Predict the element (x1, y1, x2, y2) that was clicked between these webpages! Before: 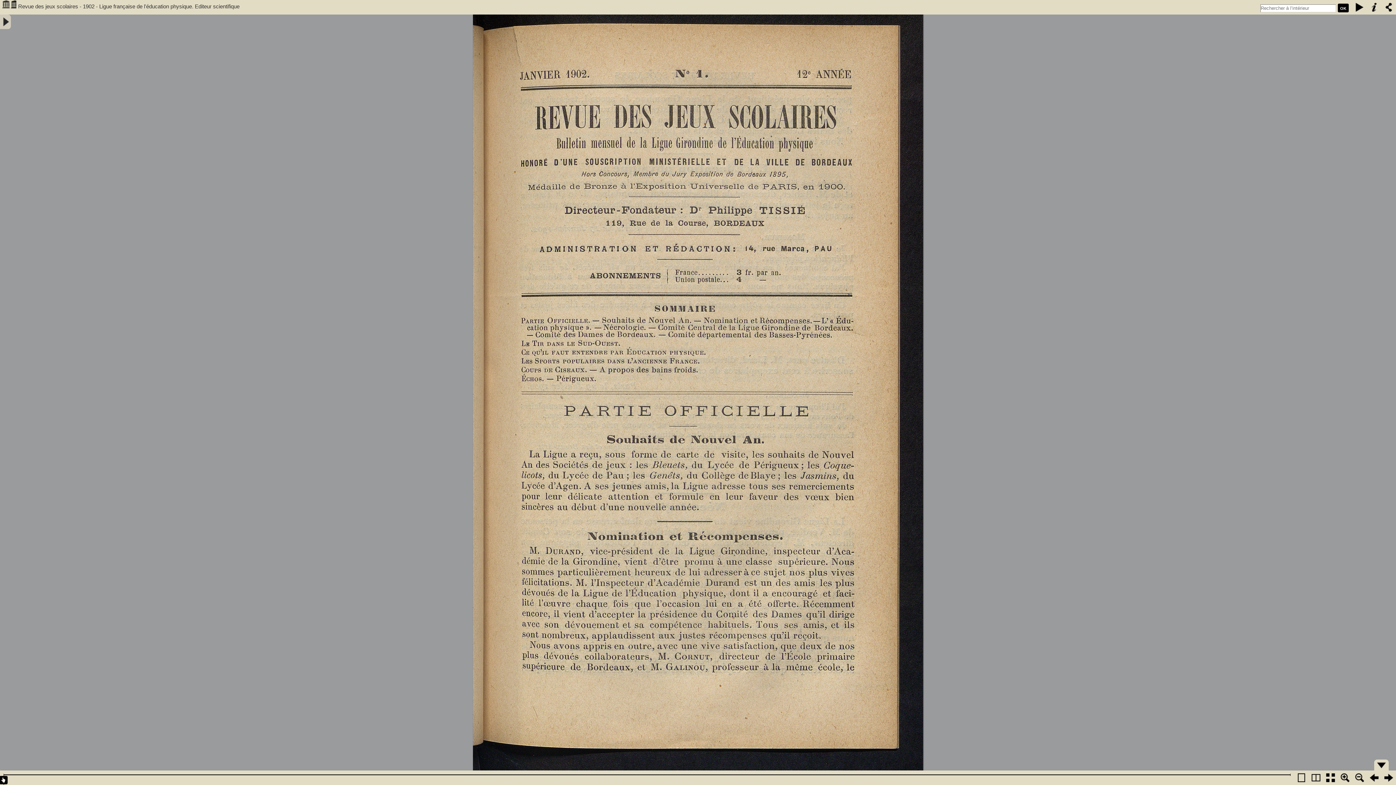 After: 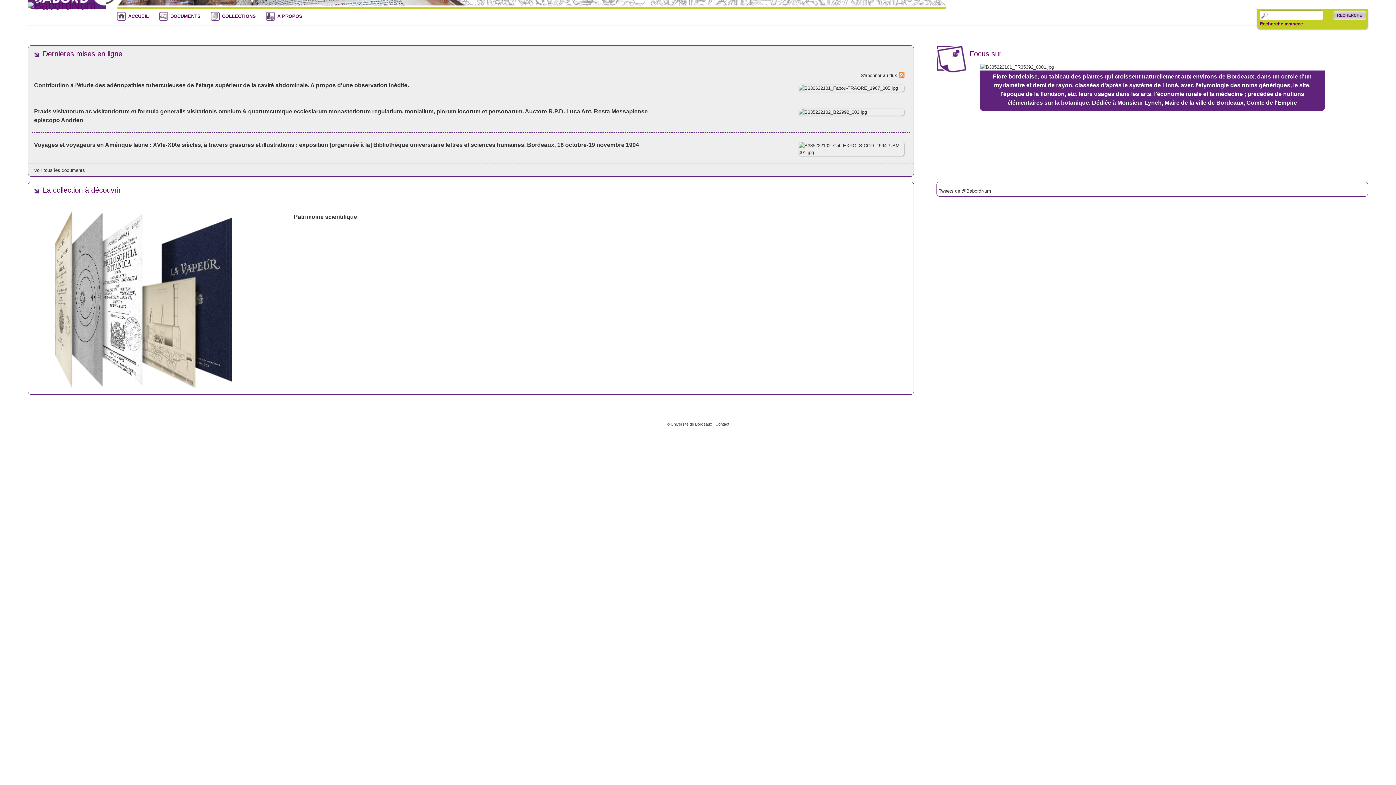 Action: bbox: (1, 0, 16, 14)